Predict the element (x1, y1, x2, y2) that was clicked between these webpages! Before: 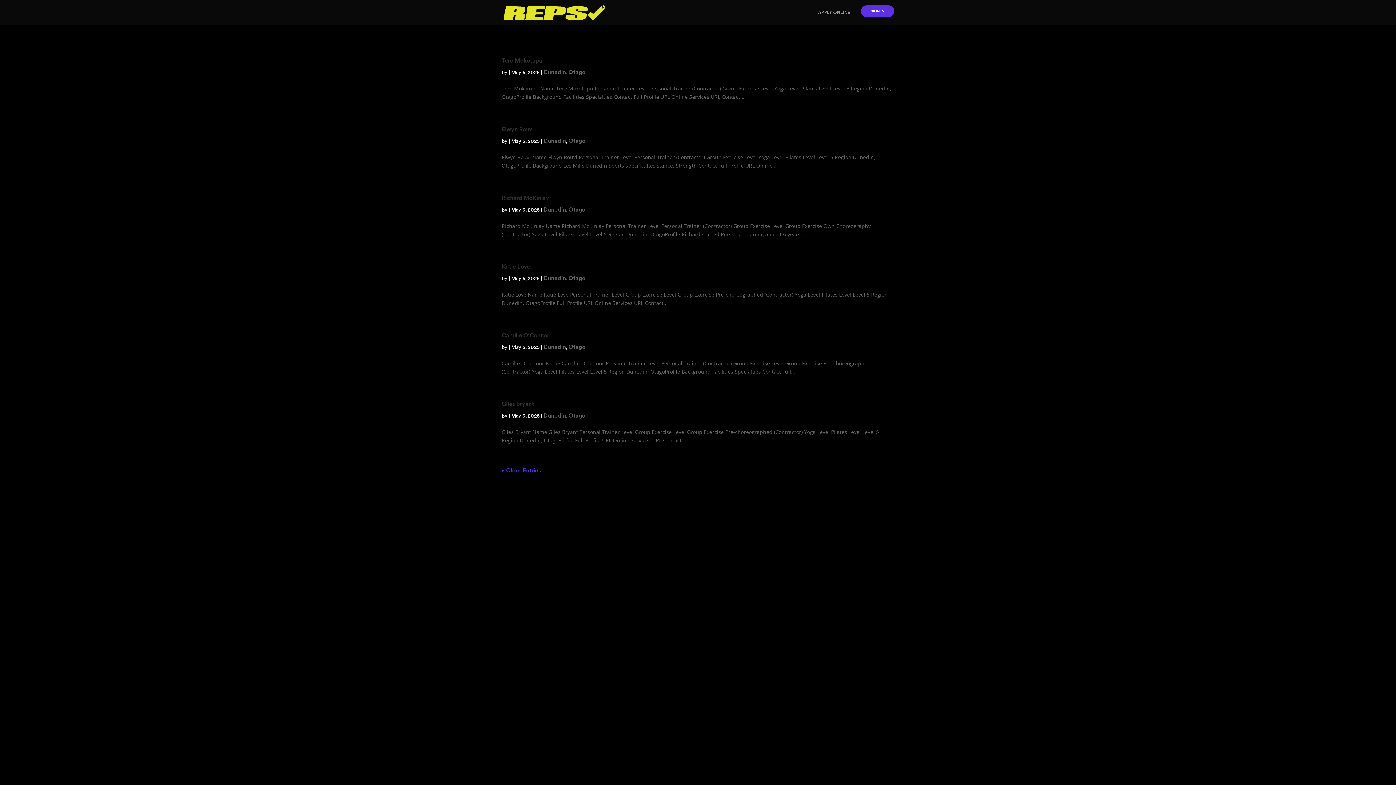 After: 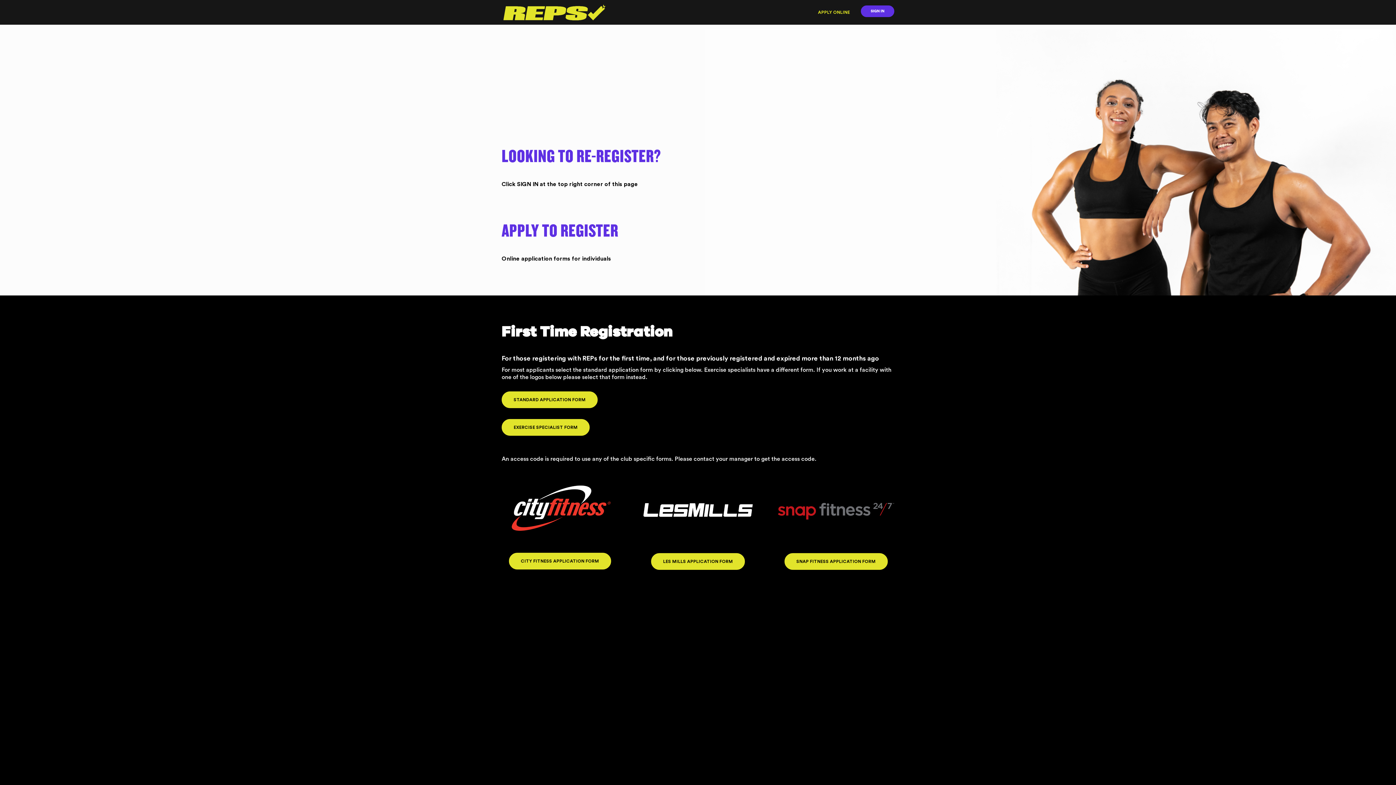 Action: label: APPLY ONLINE bbox: (818, 8, 850, 24)